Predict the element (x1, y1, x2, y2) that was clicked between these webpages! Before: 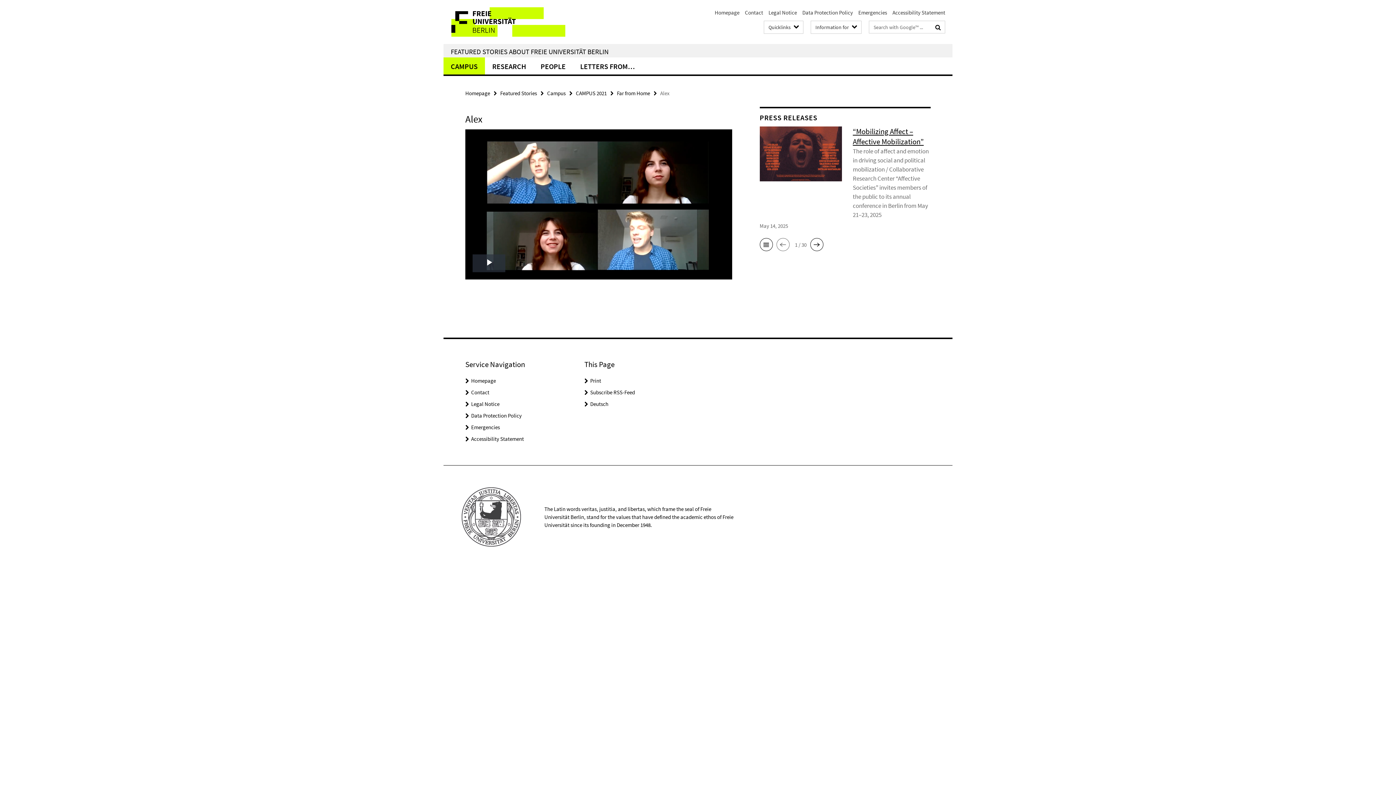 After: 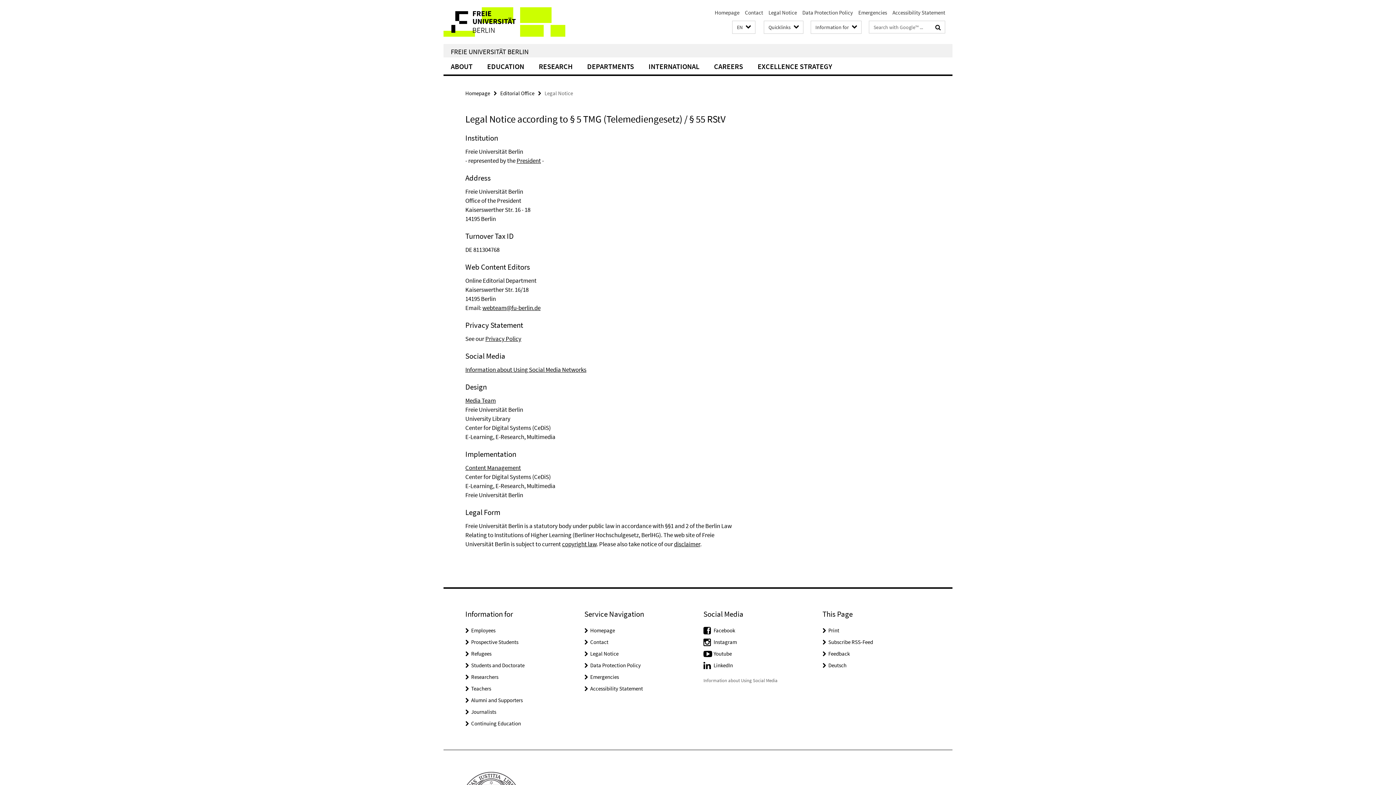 Action: label: Legal Notice bbox: (471, 400, 499, 407)